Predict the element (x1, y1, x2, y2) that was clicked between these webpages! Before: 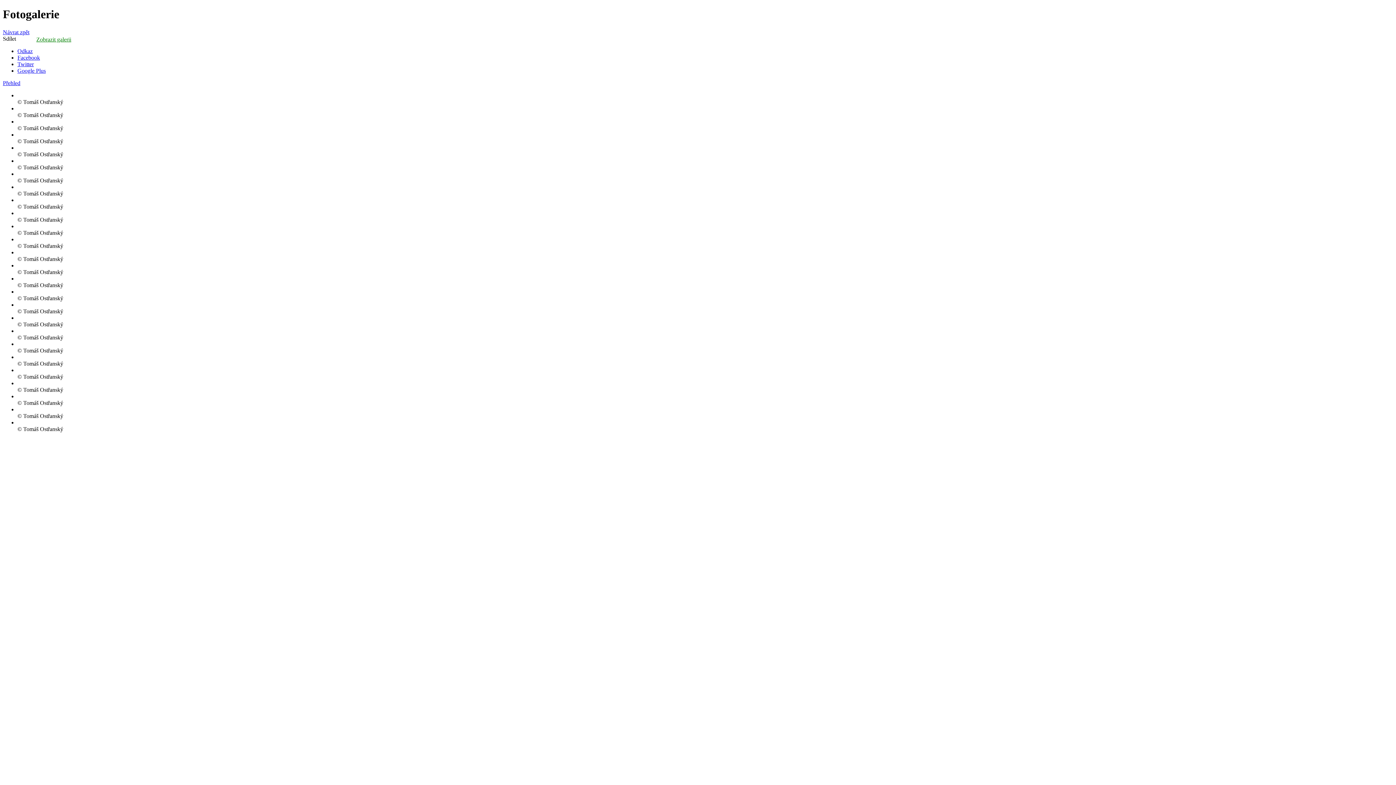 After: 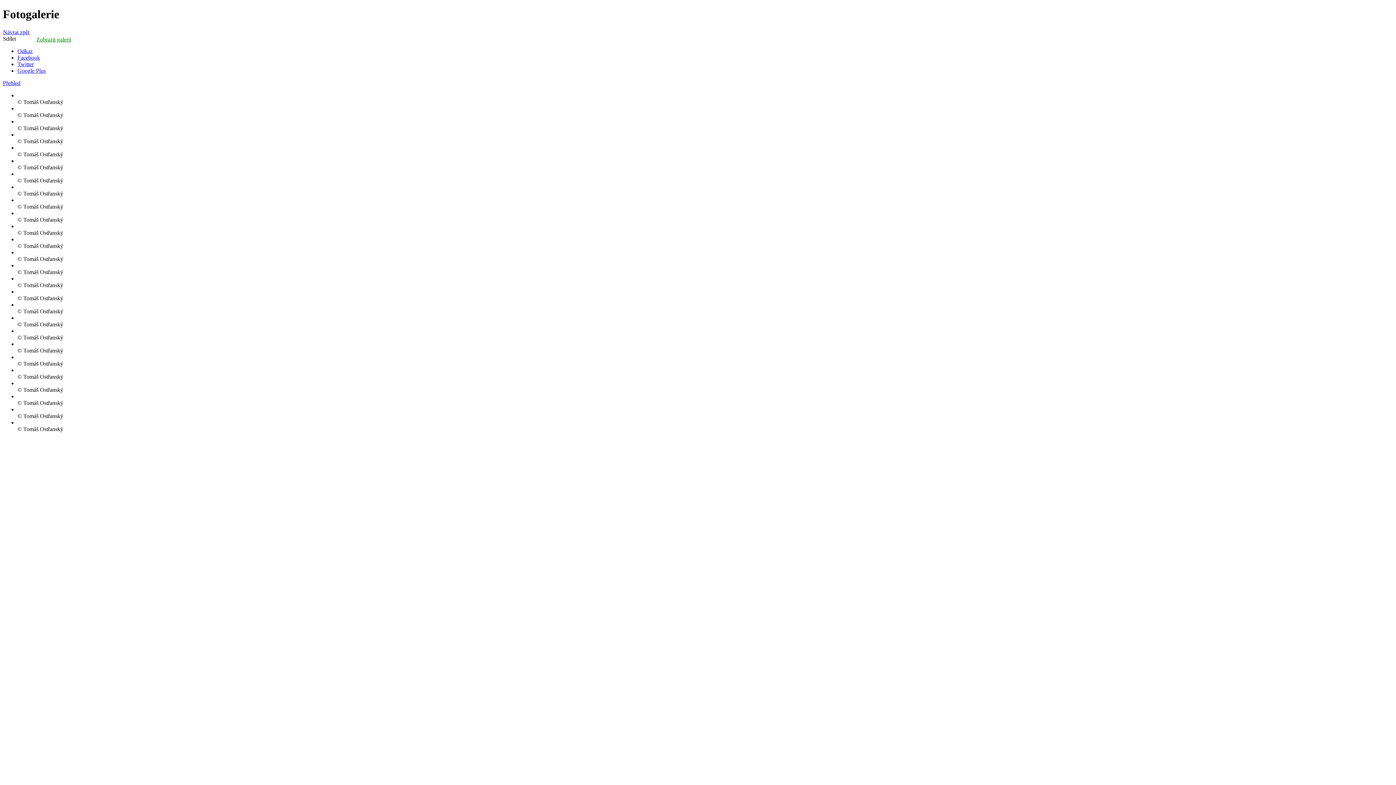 Action: label: Facebook bbox: (17, 54, 40, 60)